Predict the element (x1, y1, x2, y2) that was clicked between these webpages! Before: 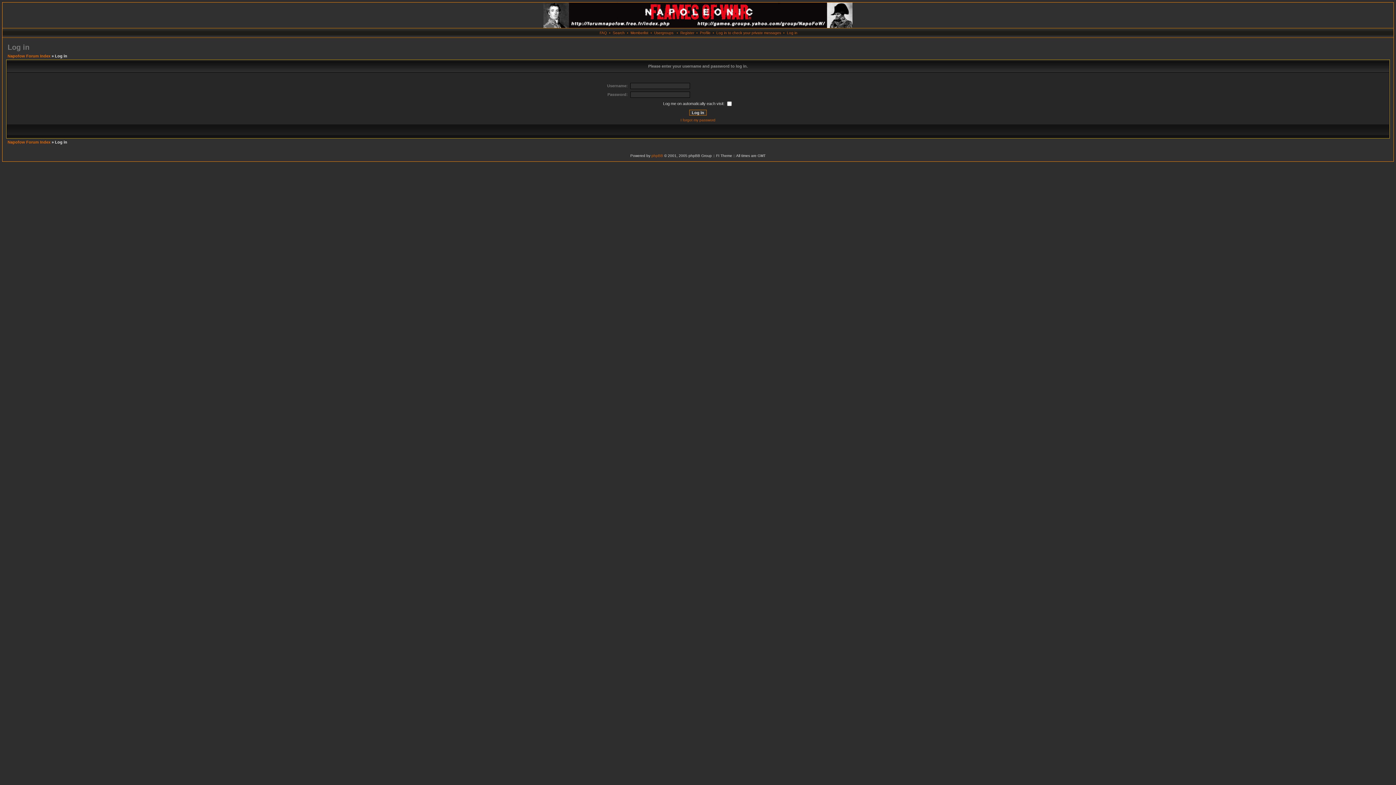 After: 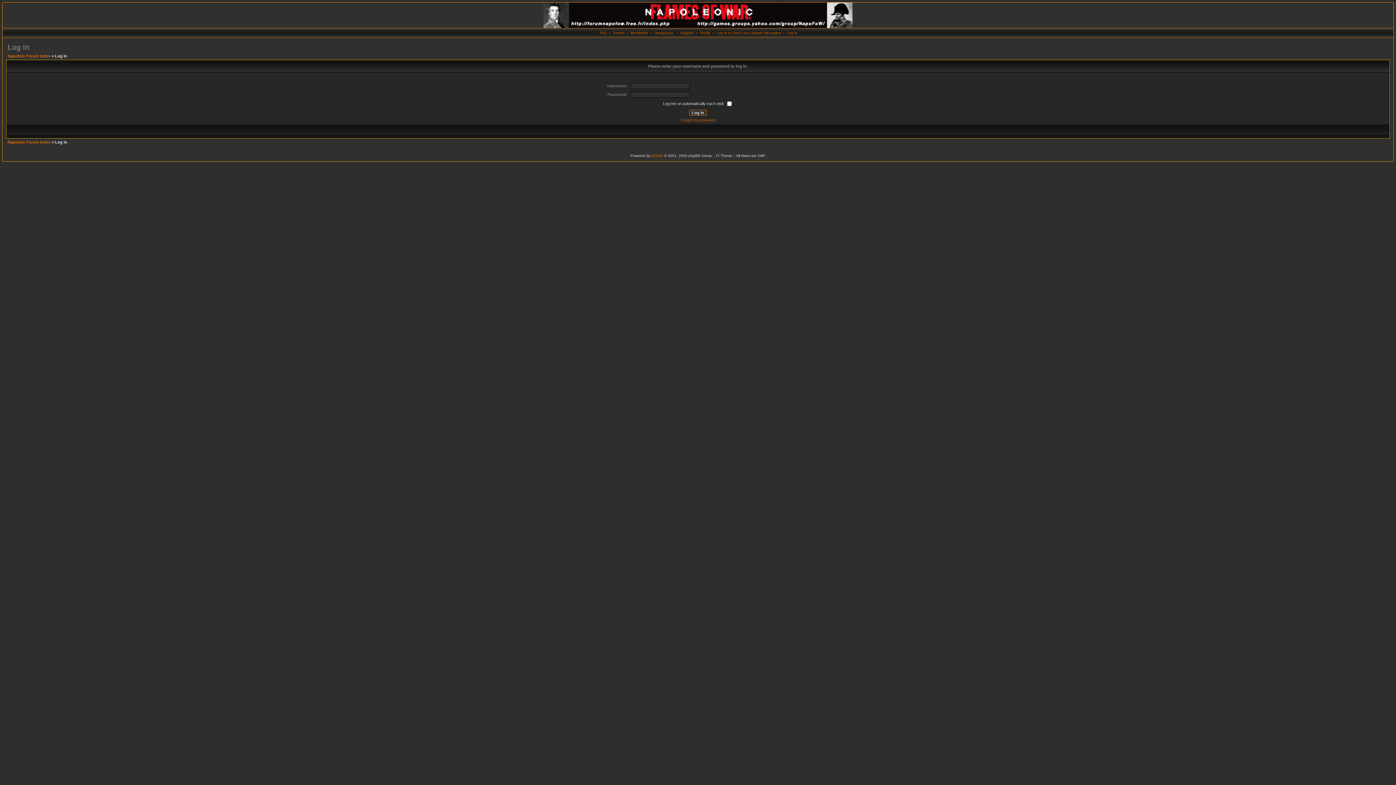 Action: label: Log in to check your private messages bbox: (716, 30, 781, 34)